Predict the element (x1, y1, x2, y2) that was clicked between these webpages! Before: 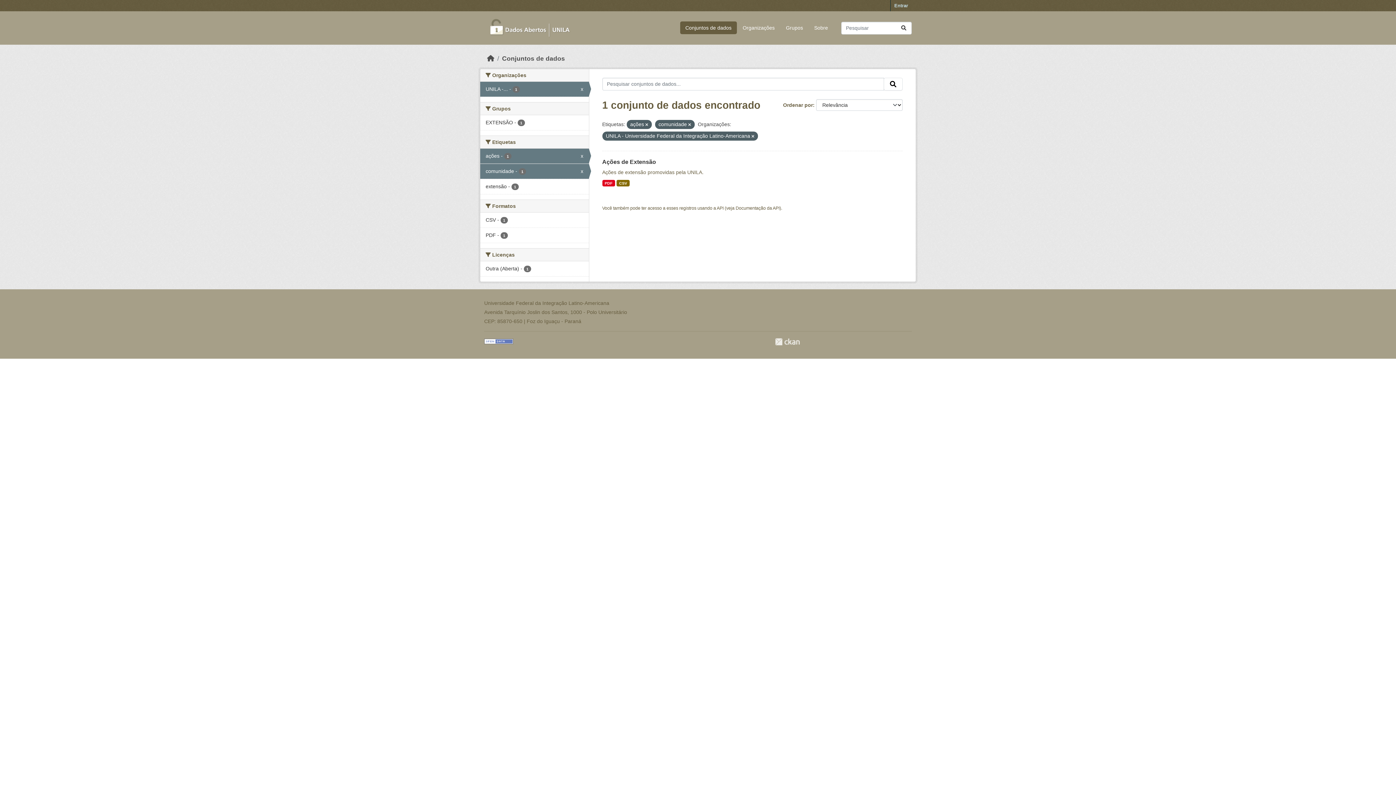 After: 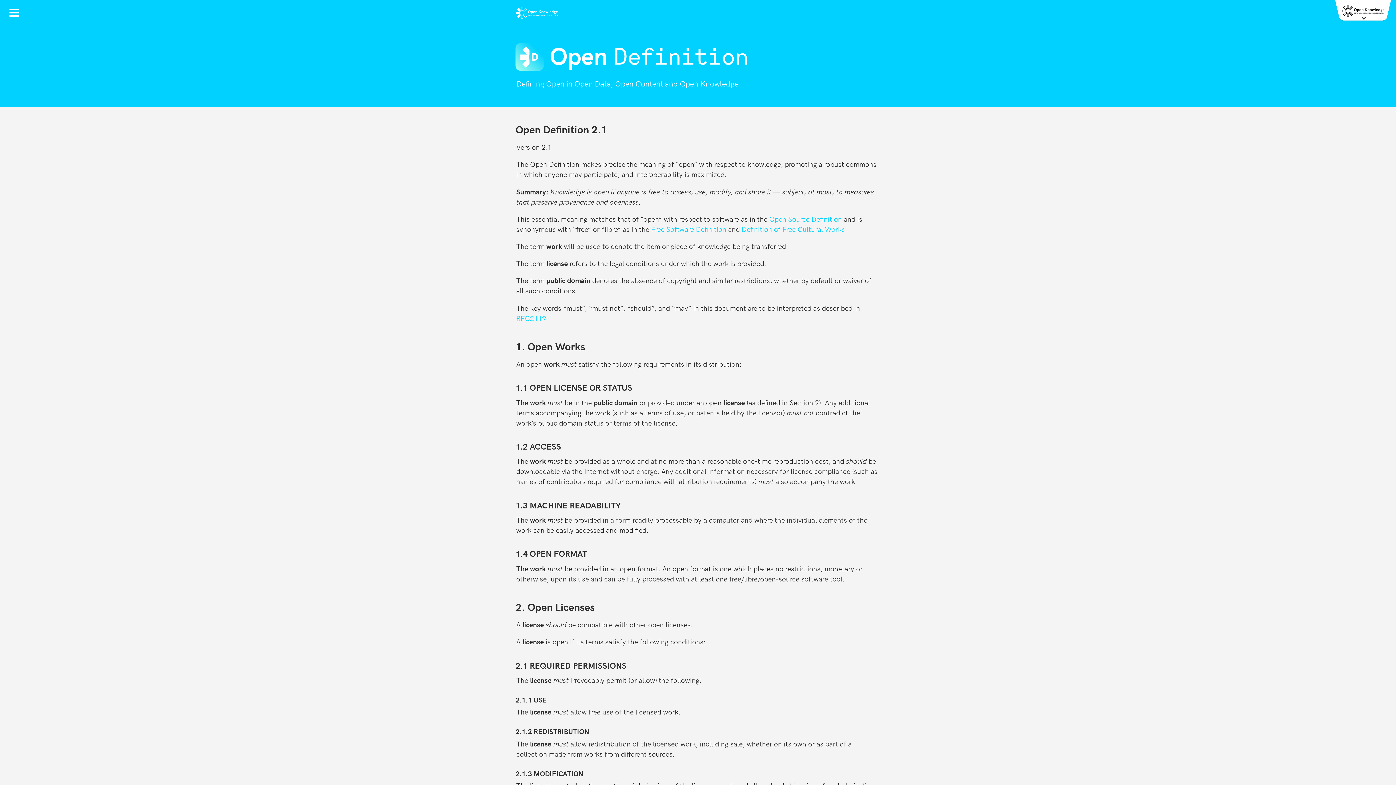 Action: bbox: (484, 338, 513, 344)